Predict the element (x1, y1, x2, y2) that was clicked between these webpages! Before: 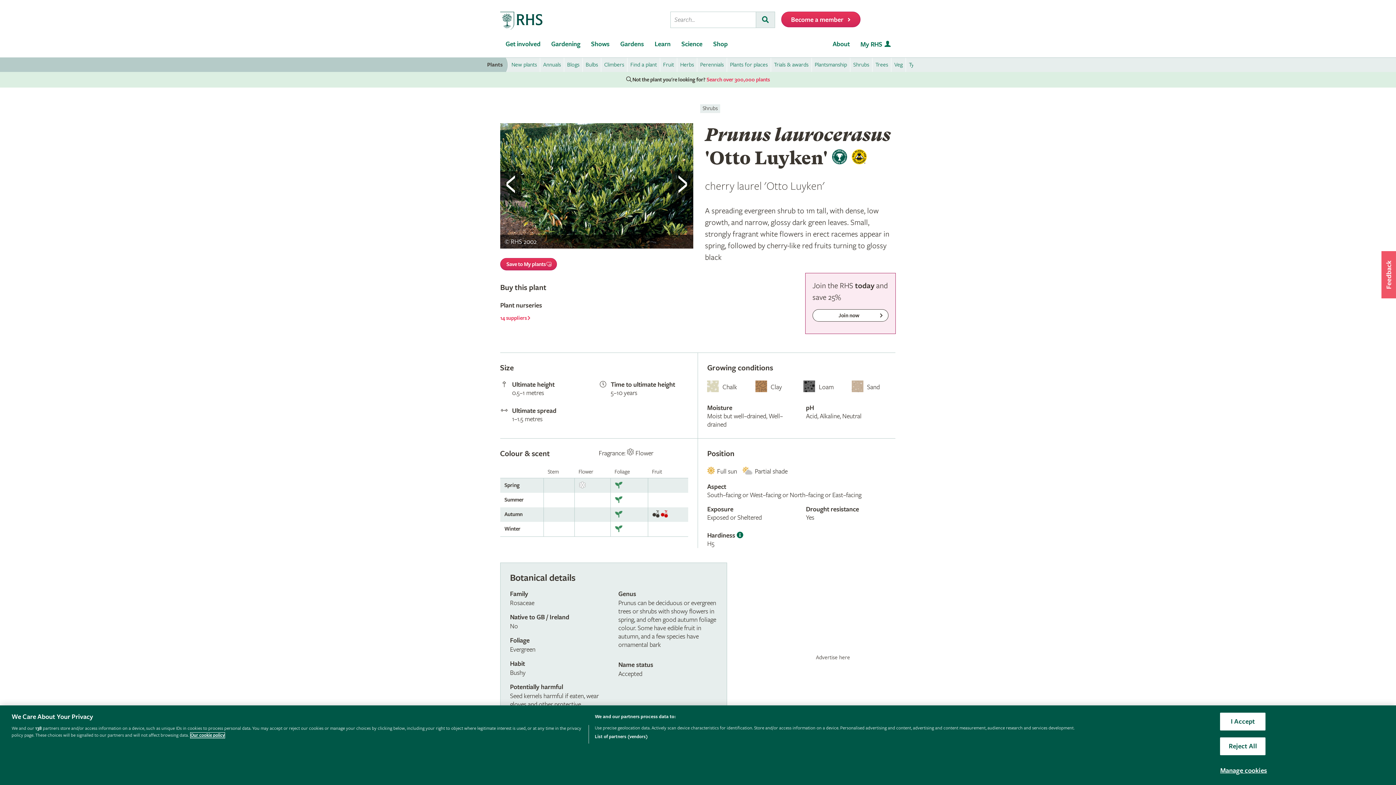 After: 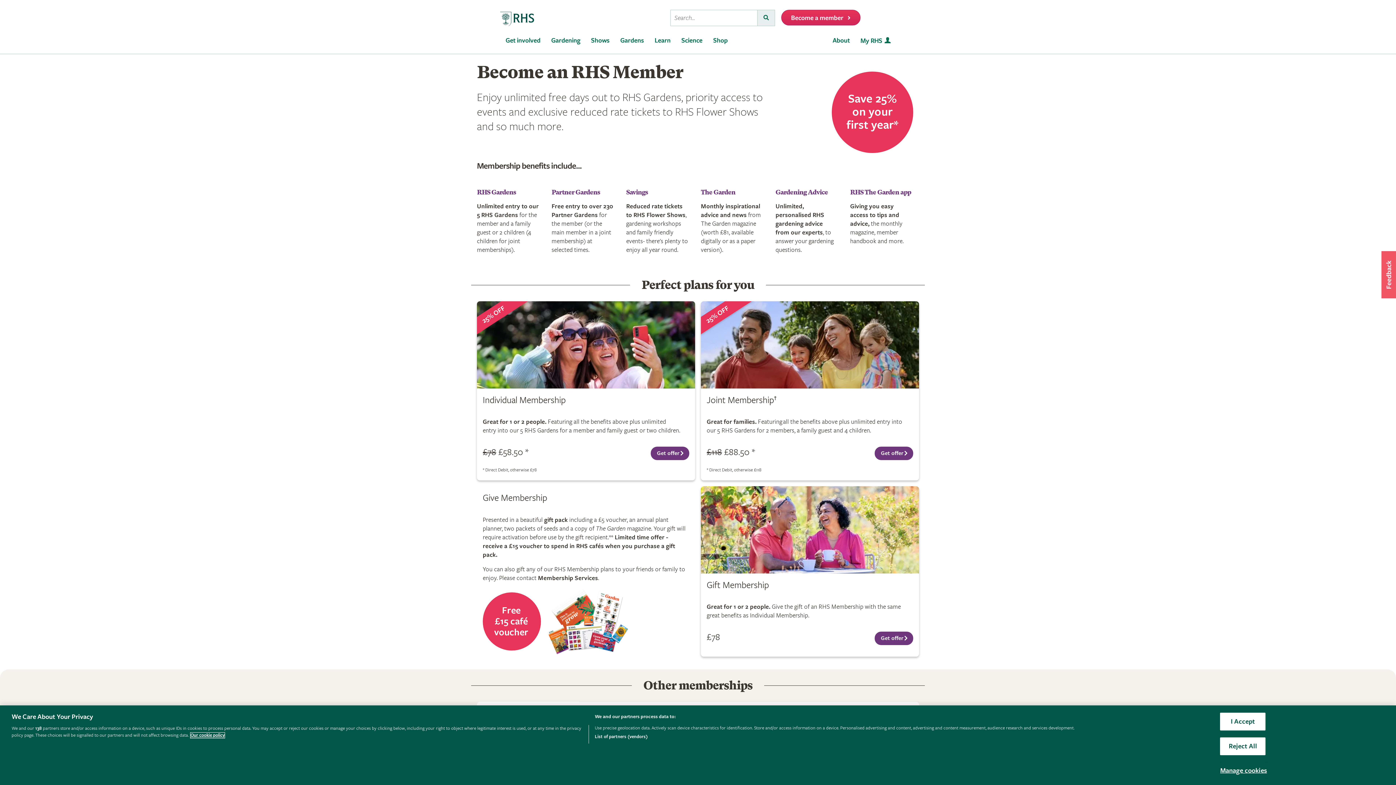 Action: label: Join now bbox: (812, 309, 888, 321)